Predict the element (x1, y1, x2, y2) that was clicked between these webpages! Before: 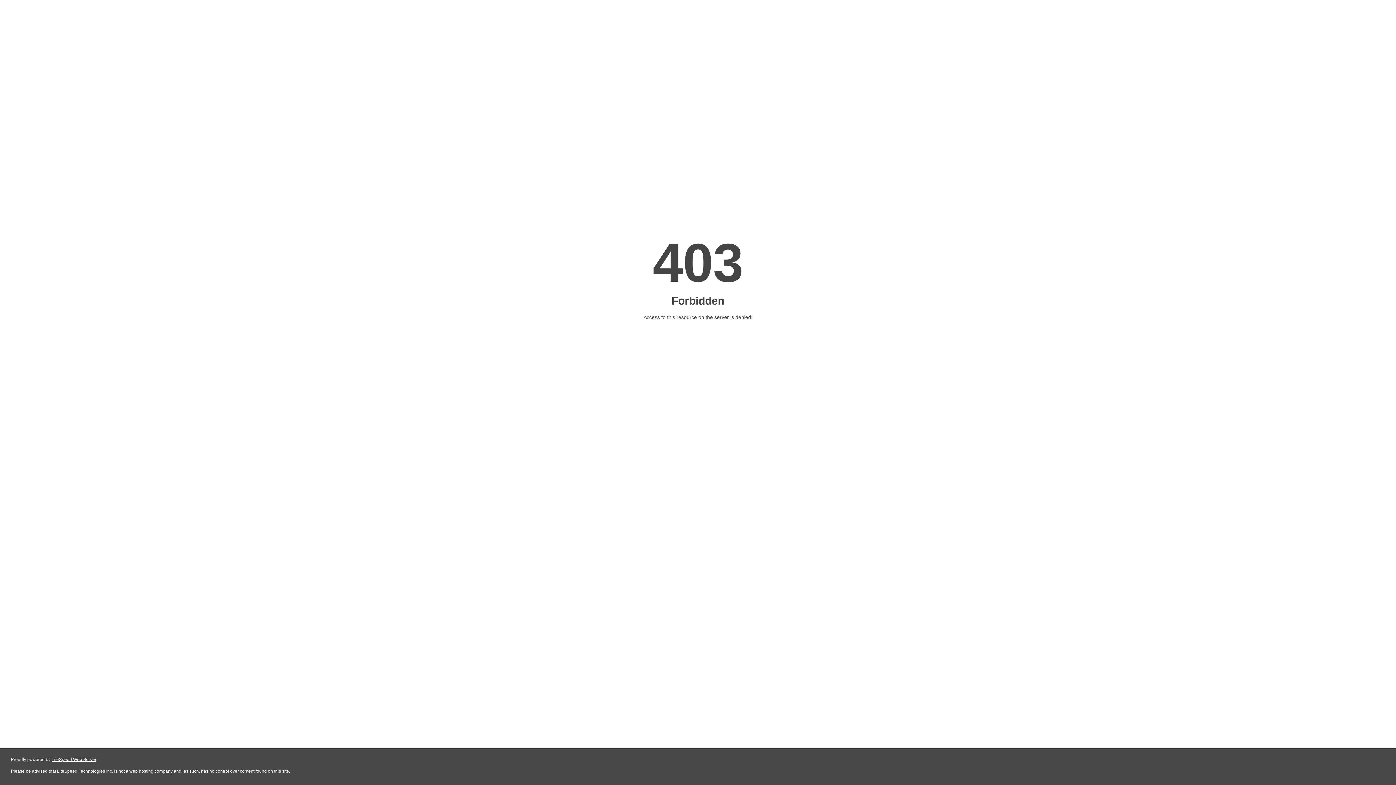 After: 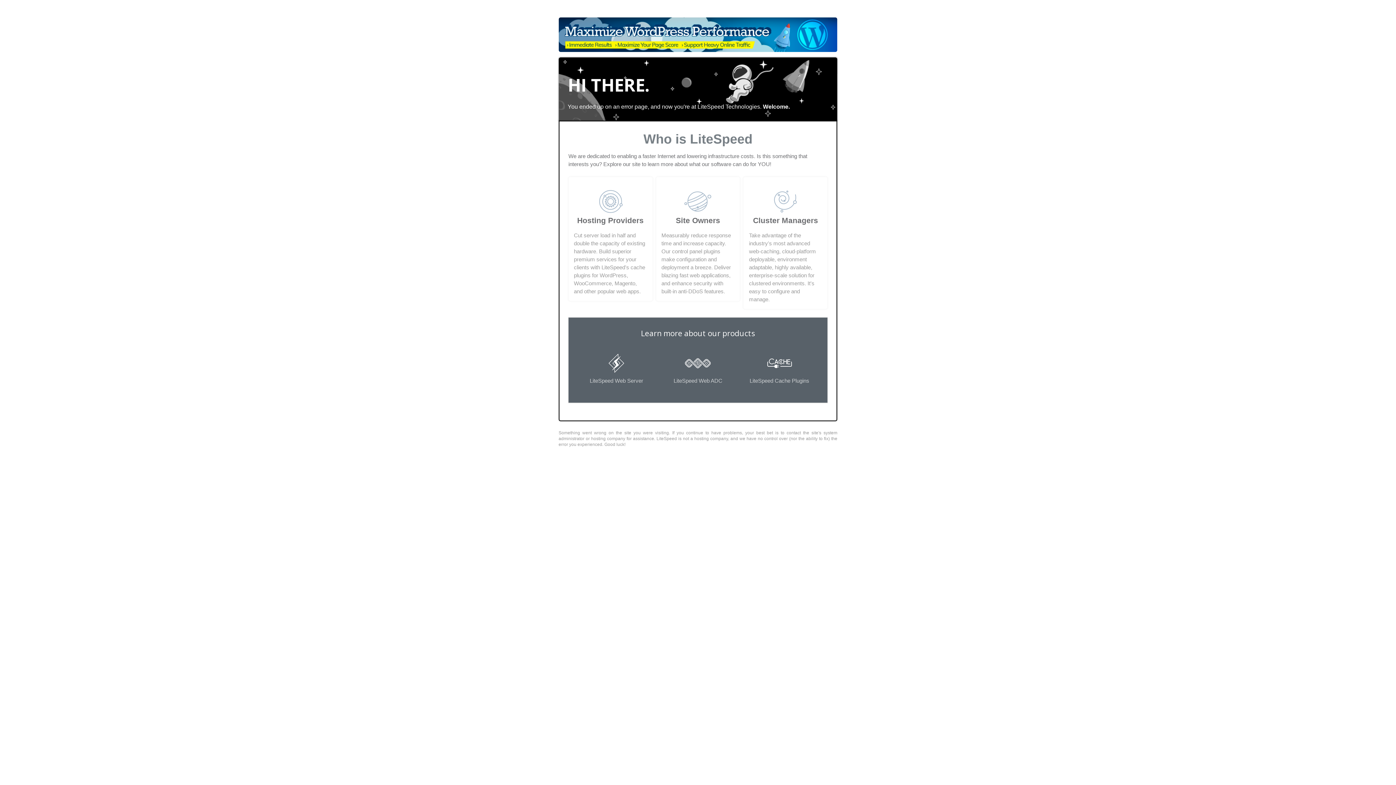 Action: bbox: (51, 757, 96, 762) label: LiteSpeed Web Server